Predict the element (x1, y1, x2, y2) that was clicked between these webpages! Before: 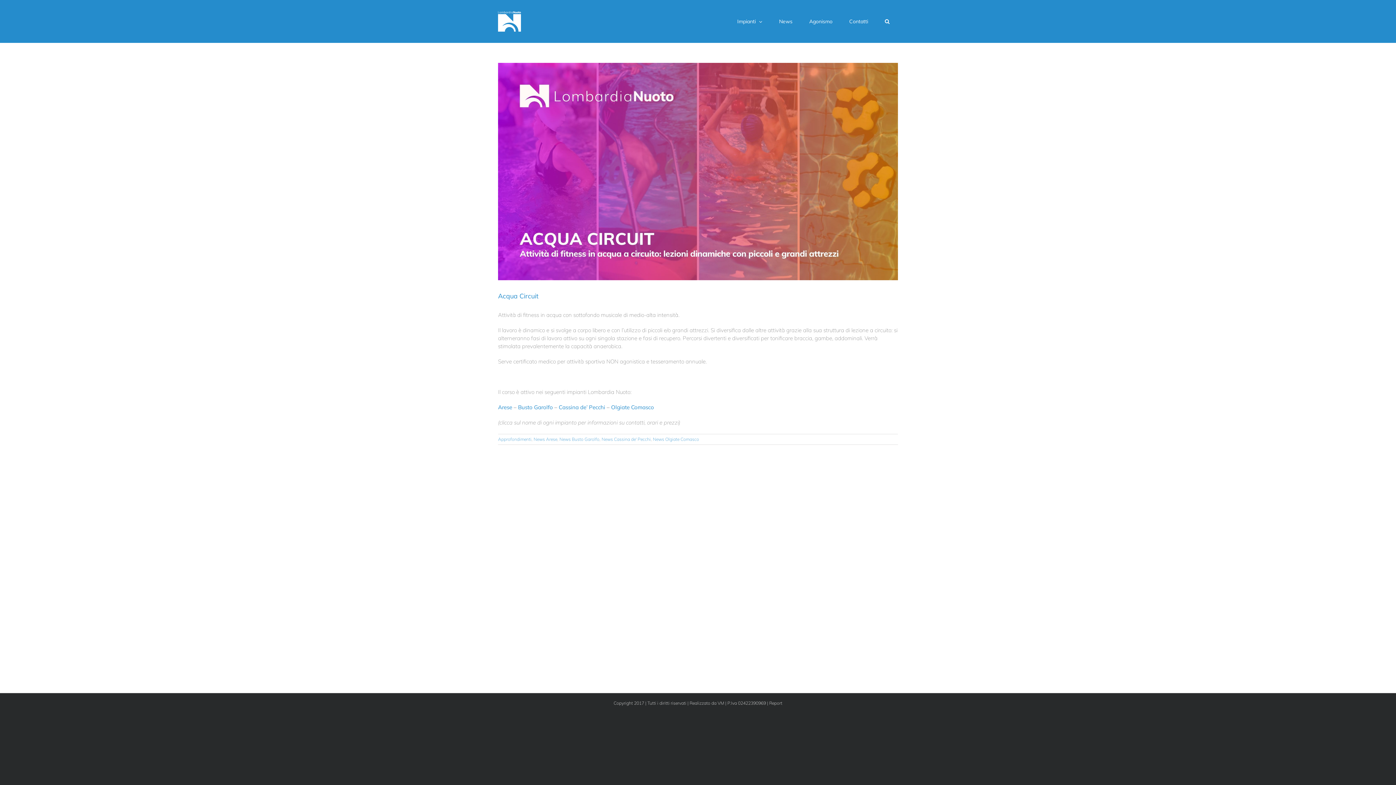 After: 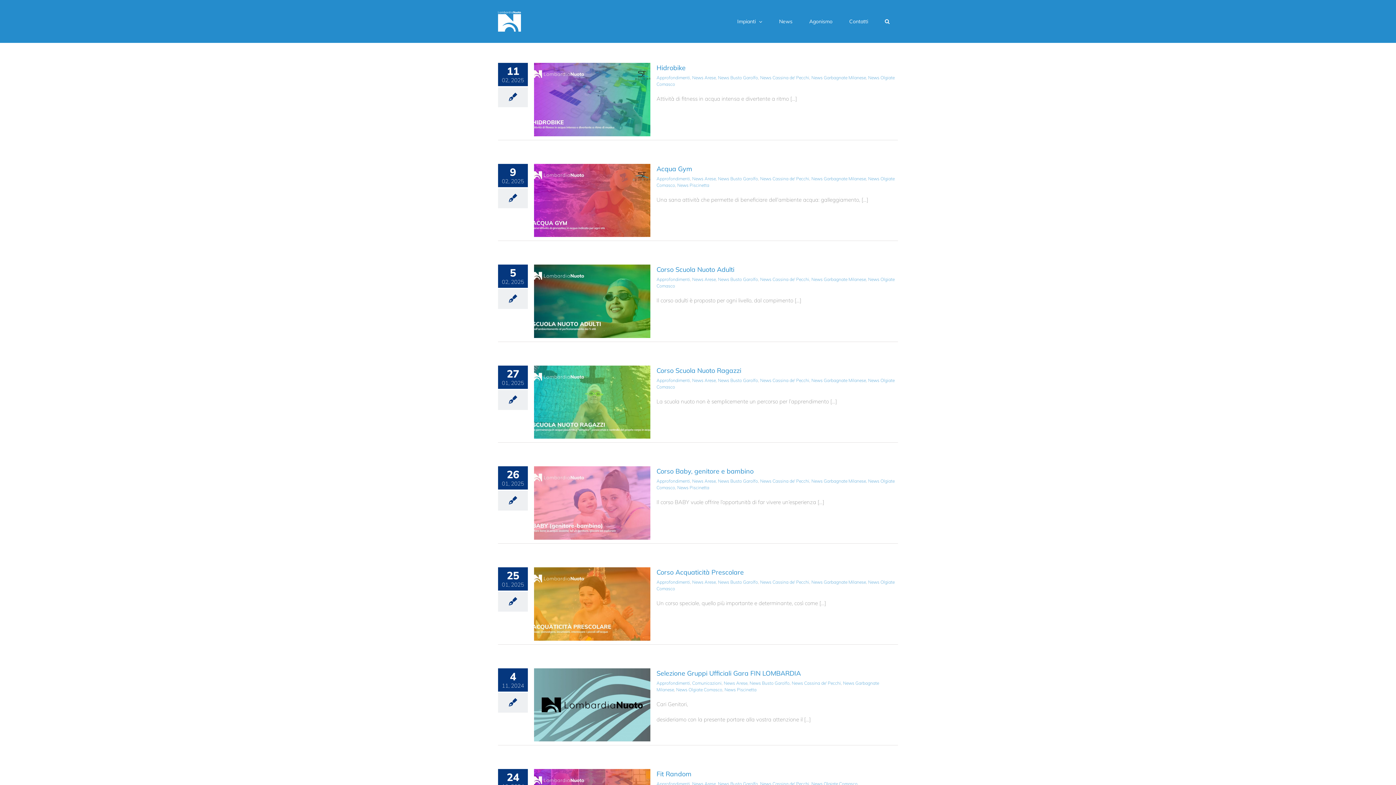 Action: bbox: (601, 436, 650, 442) label: News Cassina de' Pecchi